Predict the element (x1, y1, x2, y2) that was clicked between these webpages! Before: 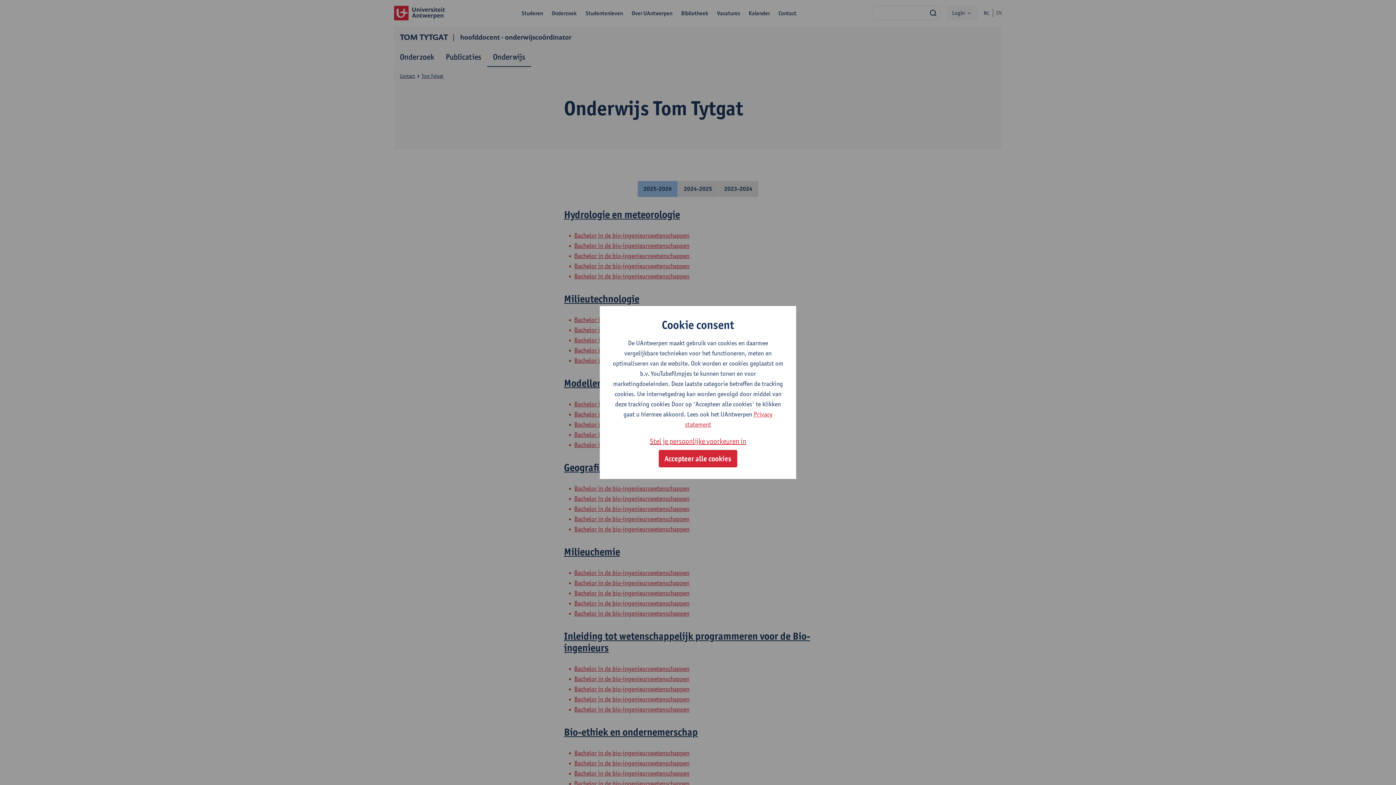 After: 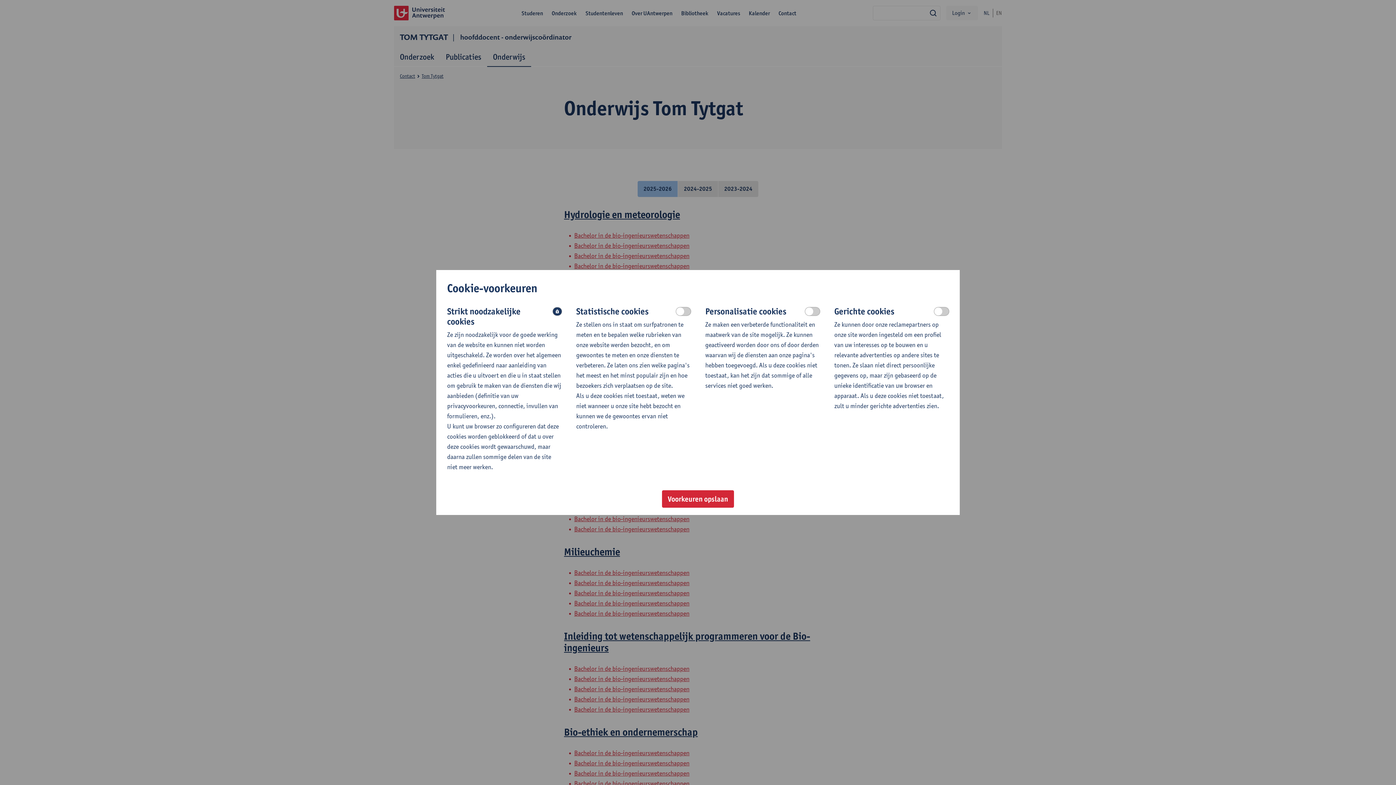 Action: bbox: (650, 435, 746, 447) label: Stel je persoonlijke voorkeuren in